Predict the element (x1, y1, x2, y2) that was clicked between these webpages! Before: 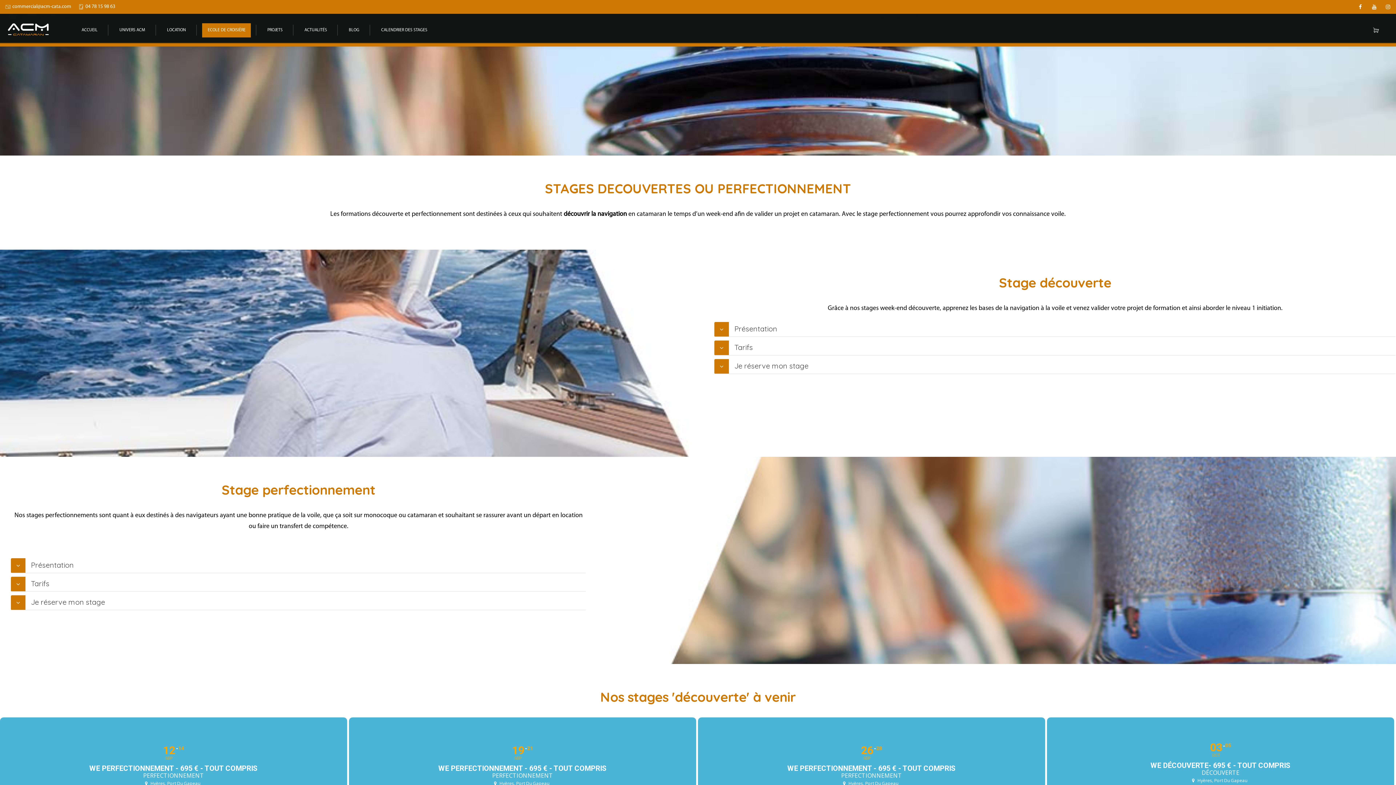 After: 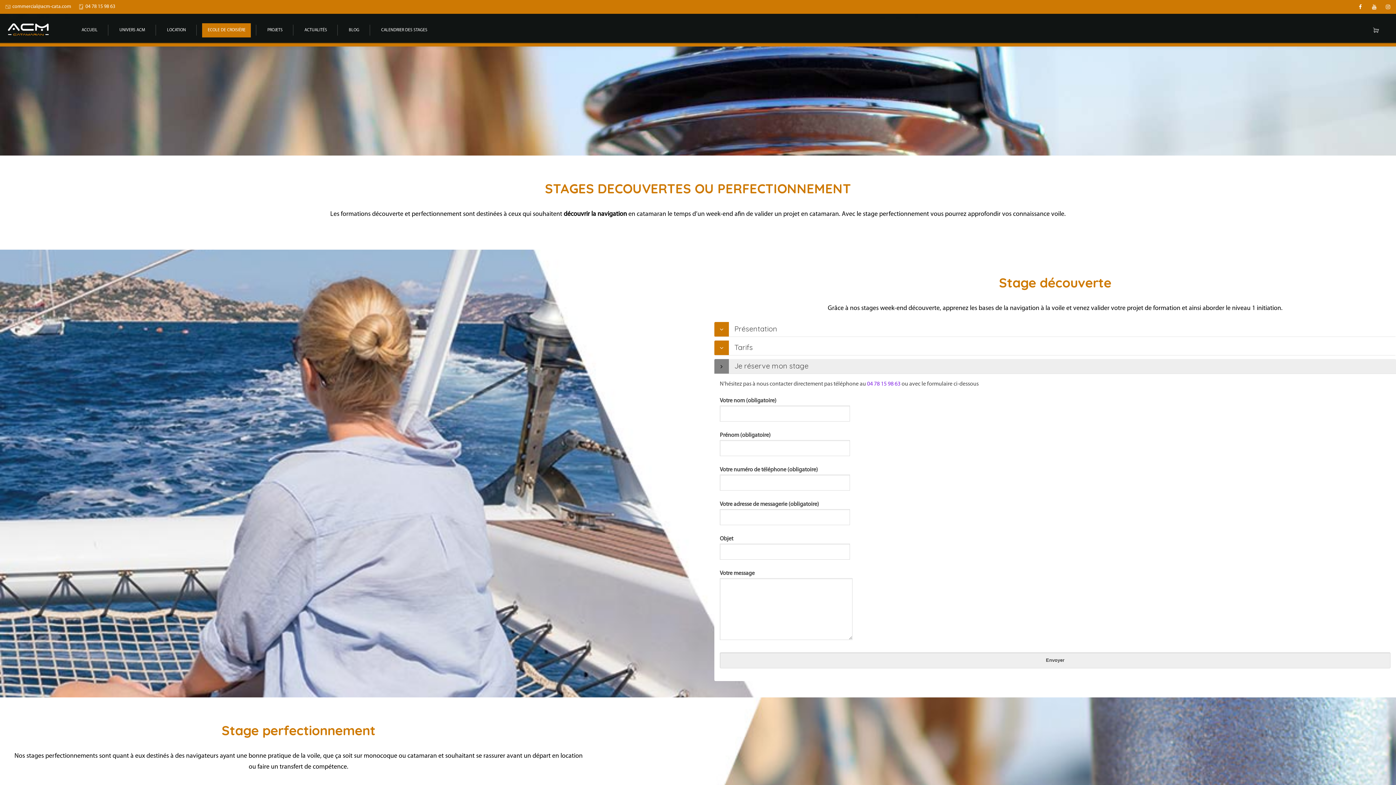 Action: bbox: (714, 359, 1396, 374) label:  Je réserve mon stage